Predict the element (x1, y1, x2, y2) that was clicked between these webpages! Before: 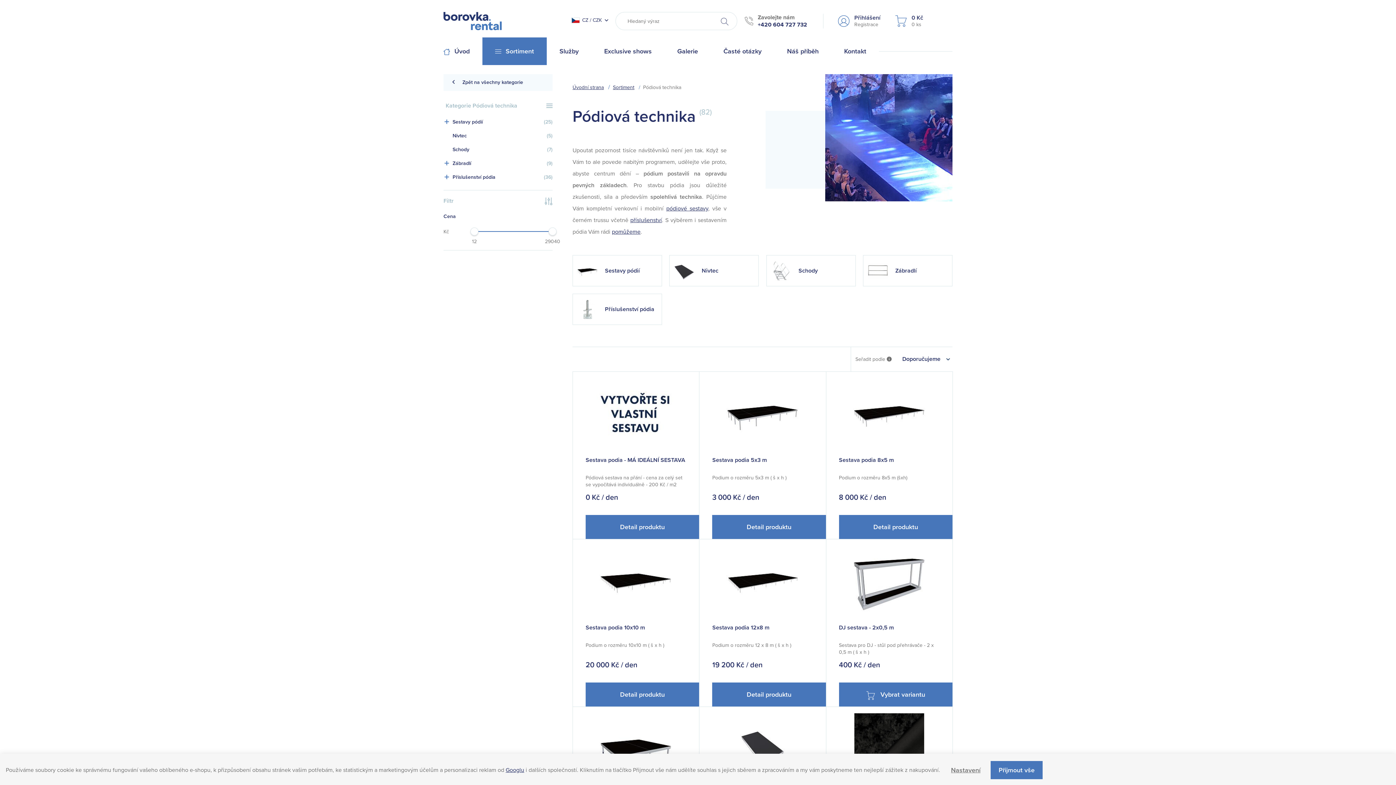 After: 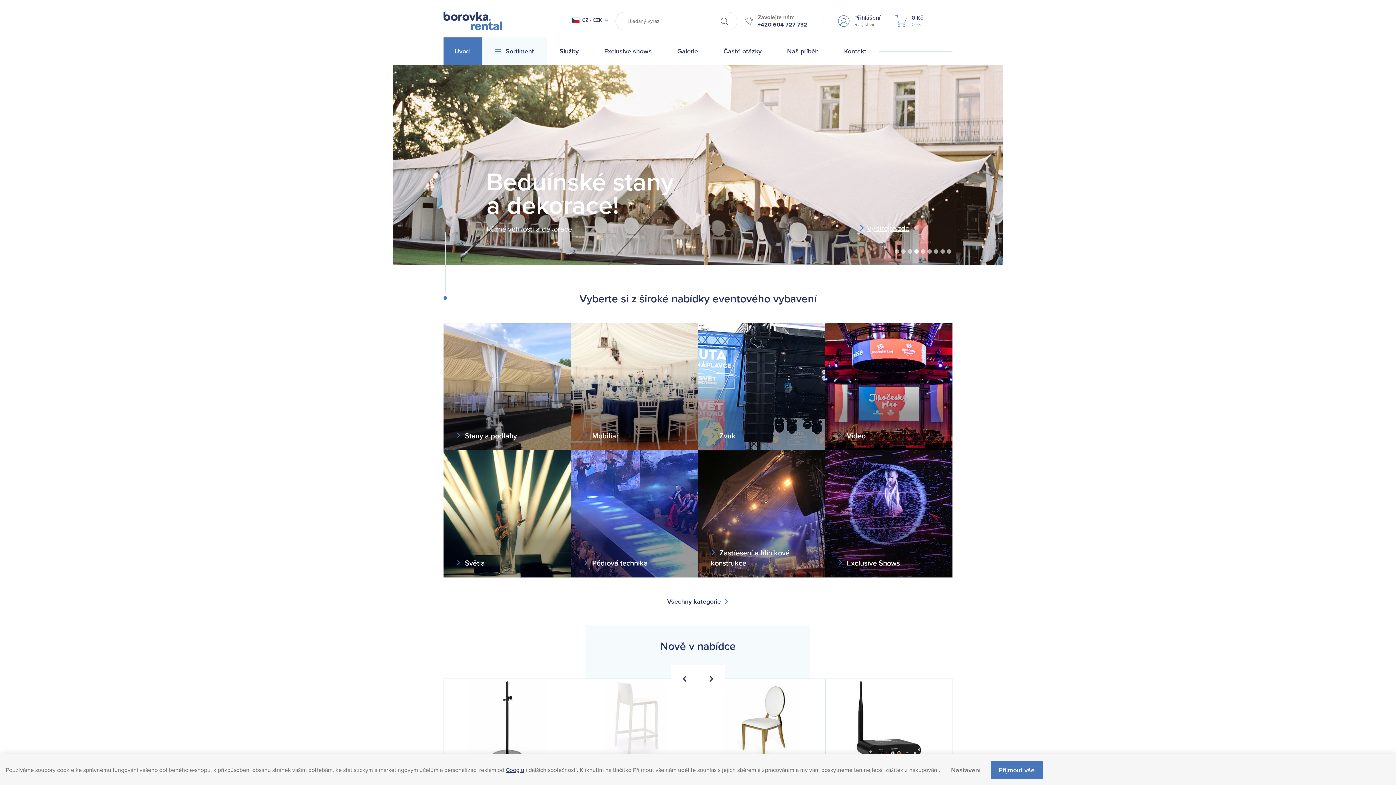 Action: bbox: (572, 84, 604, 90) label: Úvodní strana